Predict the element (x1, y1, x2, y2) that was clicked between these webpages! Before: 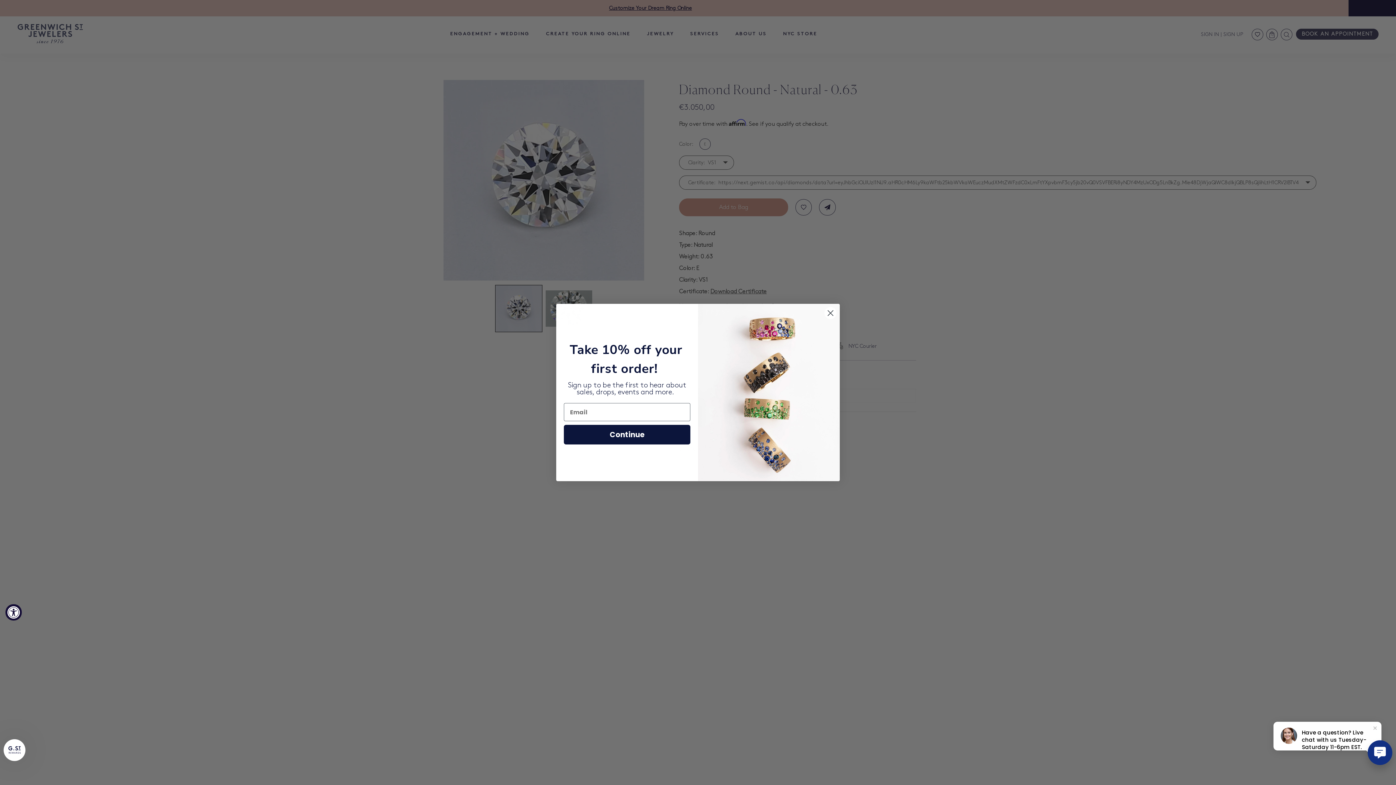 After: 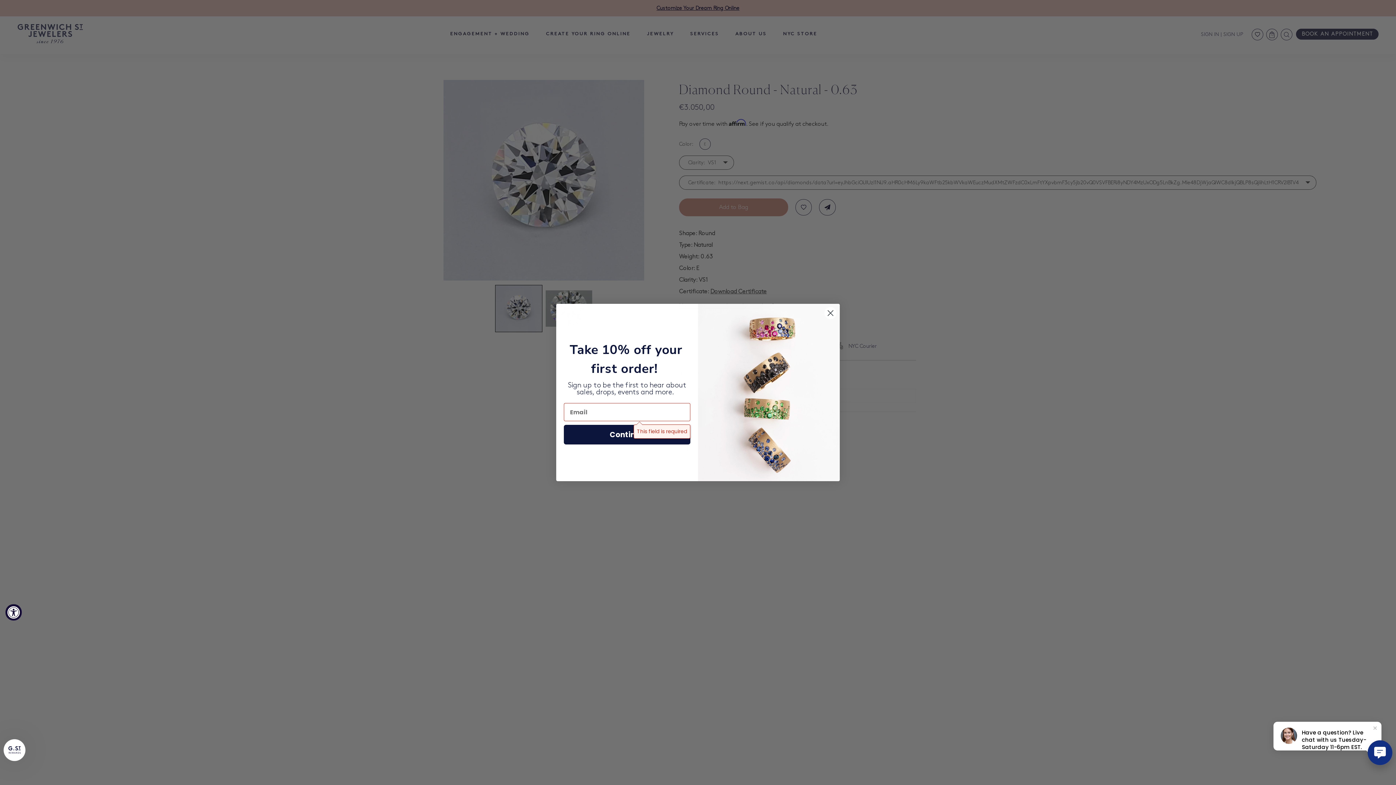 Action: bbox: (564, 425, 690, 444) label: Continue